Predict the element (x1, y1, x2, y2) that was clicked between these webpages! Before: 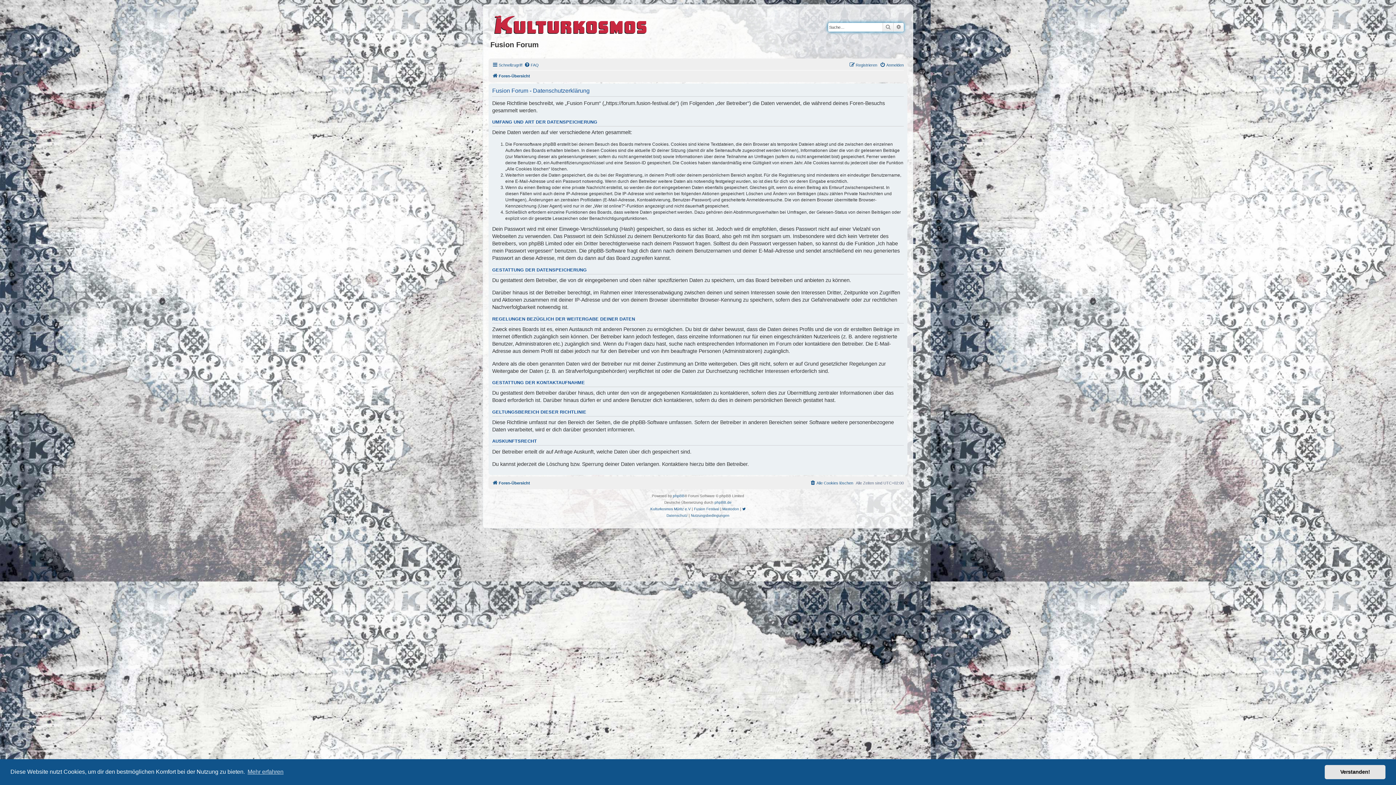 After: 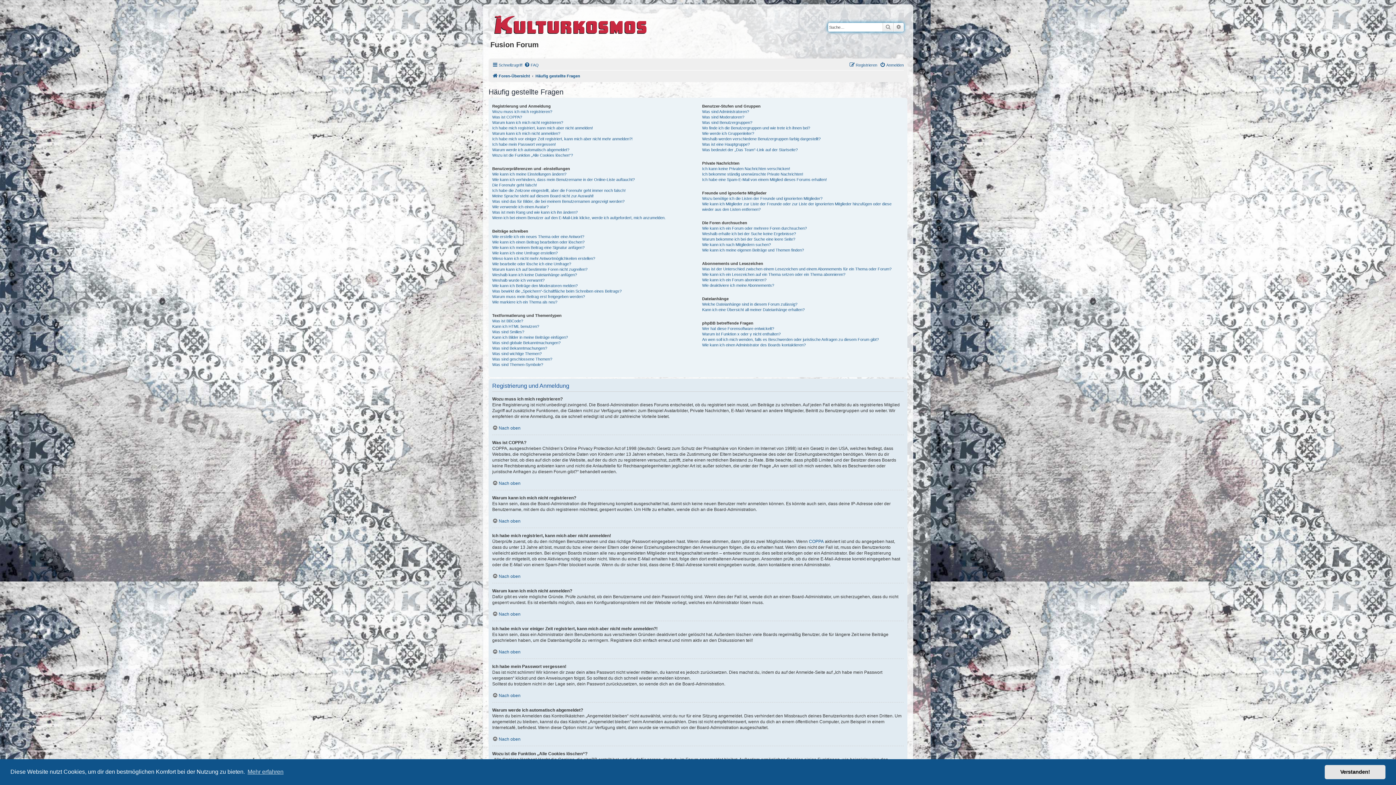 Action: bbox: (524, 60, 538, 69) label: FAQ